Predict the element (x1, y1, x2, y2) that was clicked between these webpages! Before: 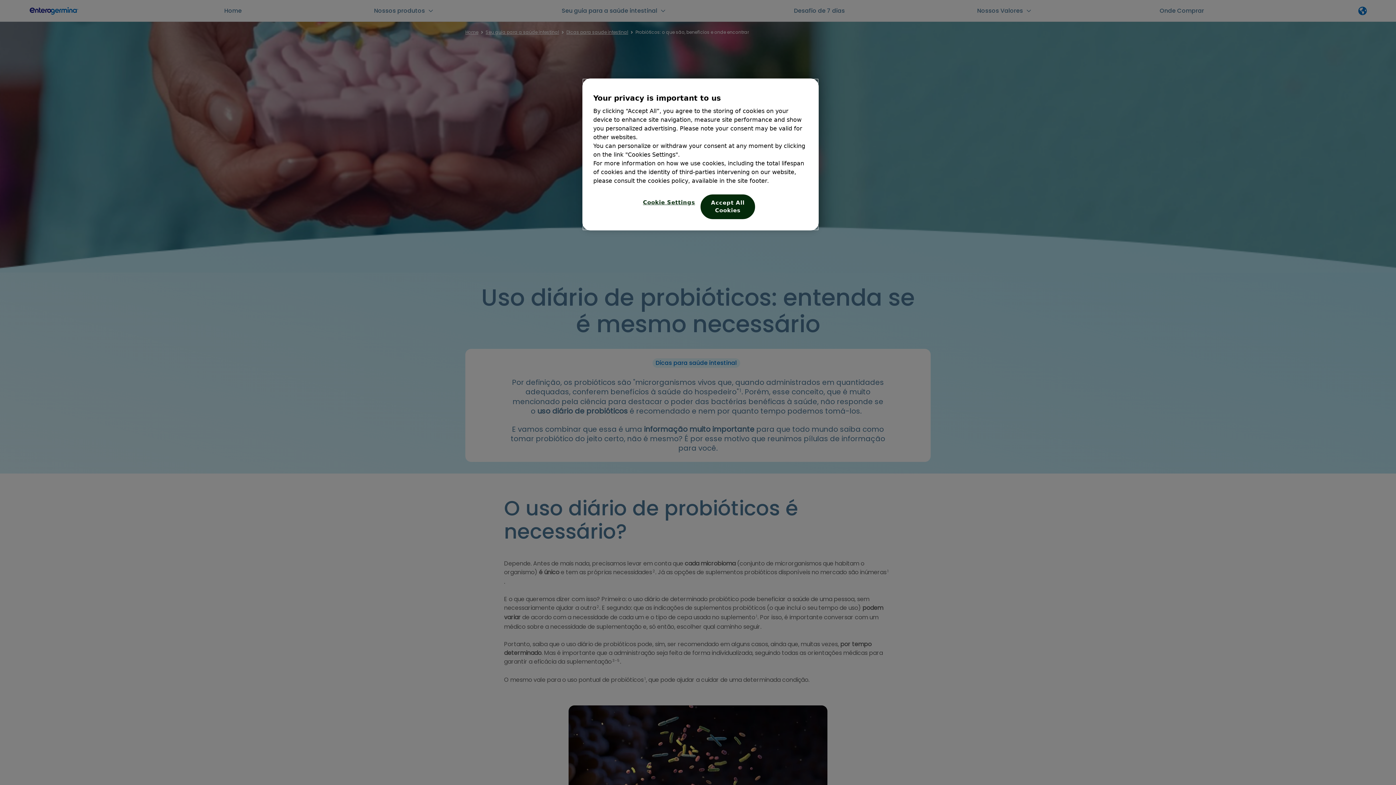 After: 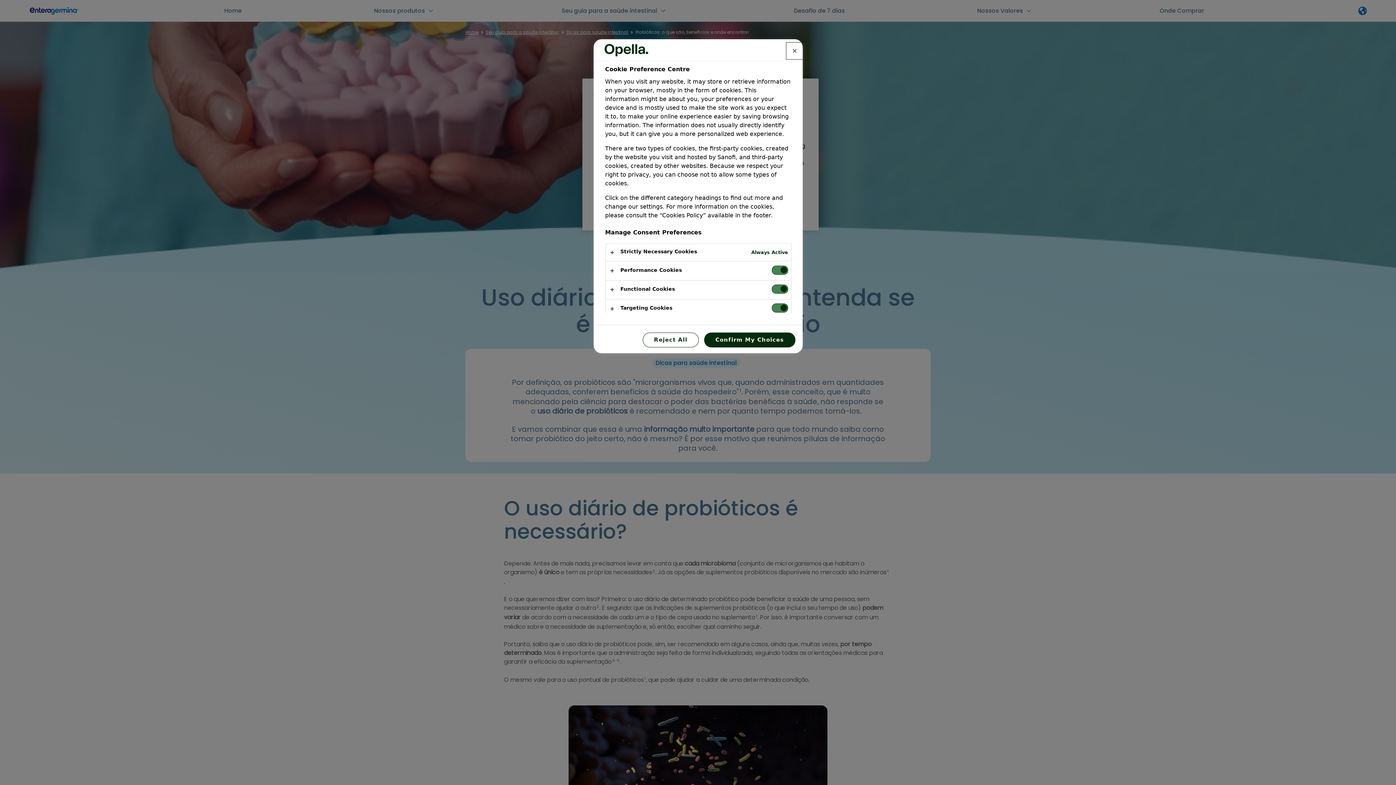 Action: bbox: (643, 194, 695, 210) label: Cookie Settings